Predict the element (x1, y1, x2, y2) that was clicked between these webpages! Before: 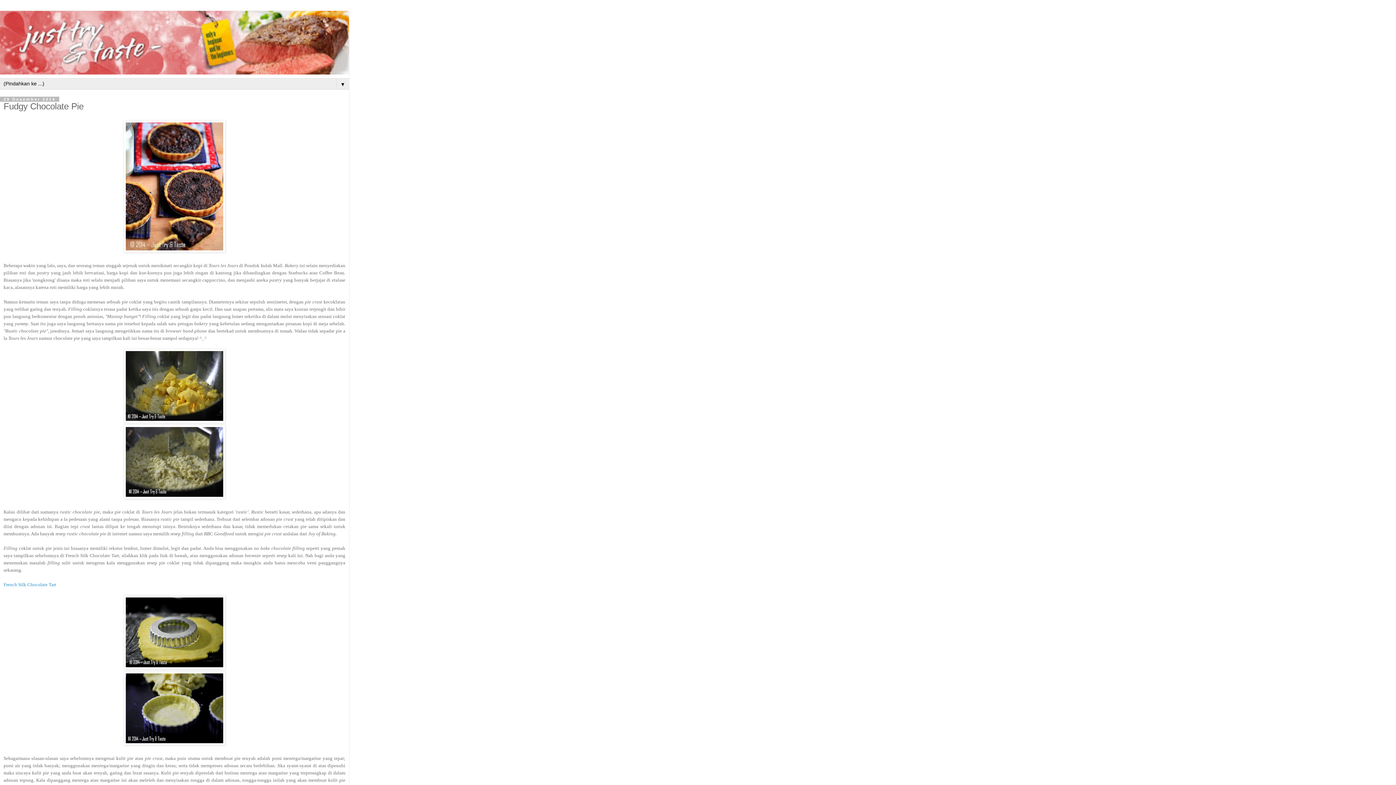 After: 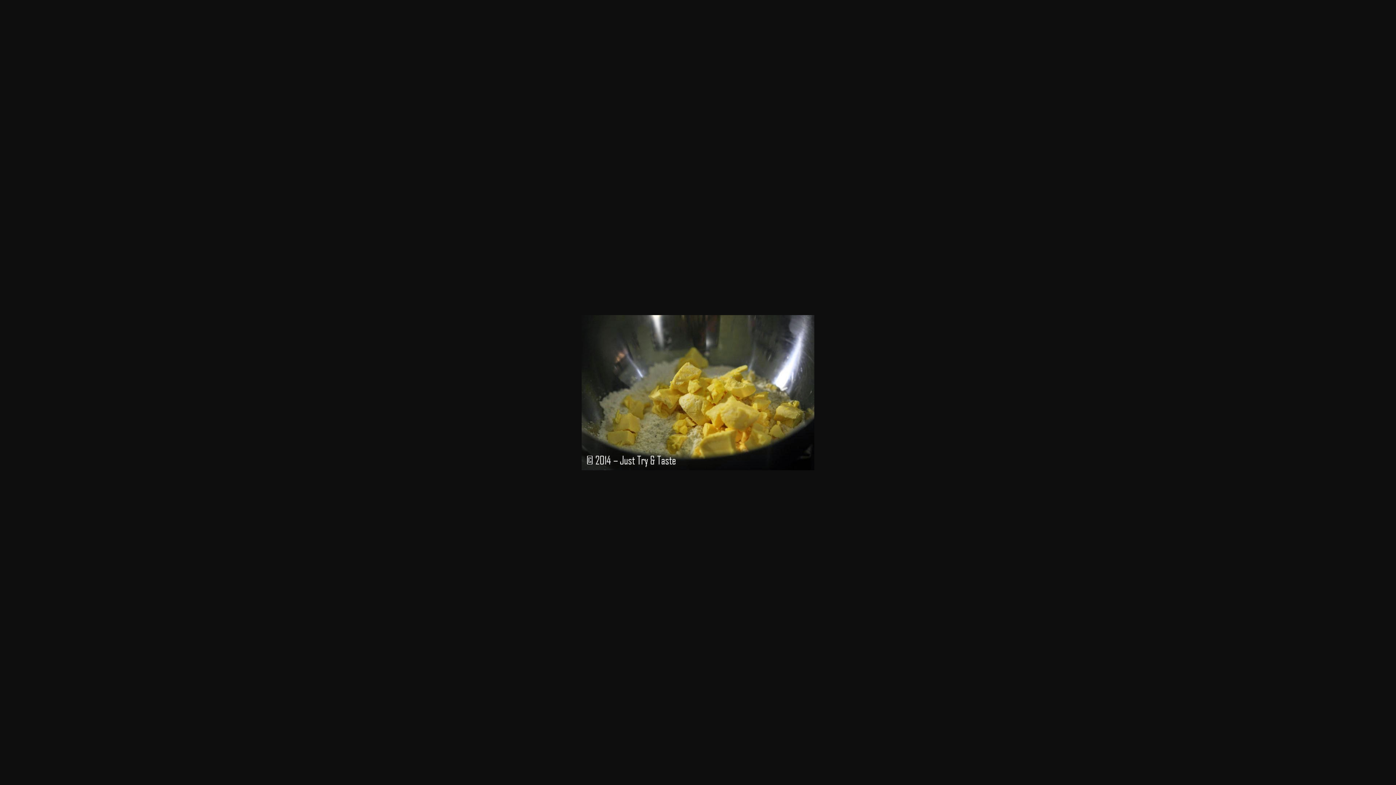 Action: bbox: (123, 418, 225, 424)